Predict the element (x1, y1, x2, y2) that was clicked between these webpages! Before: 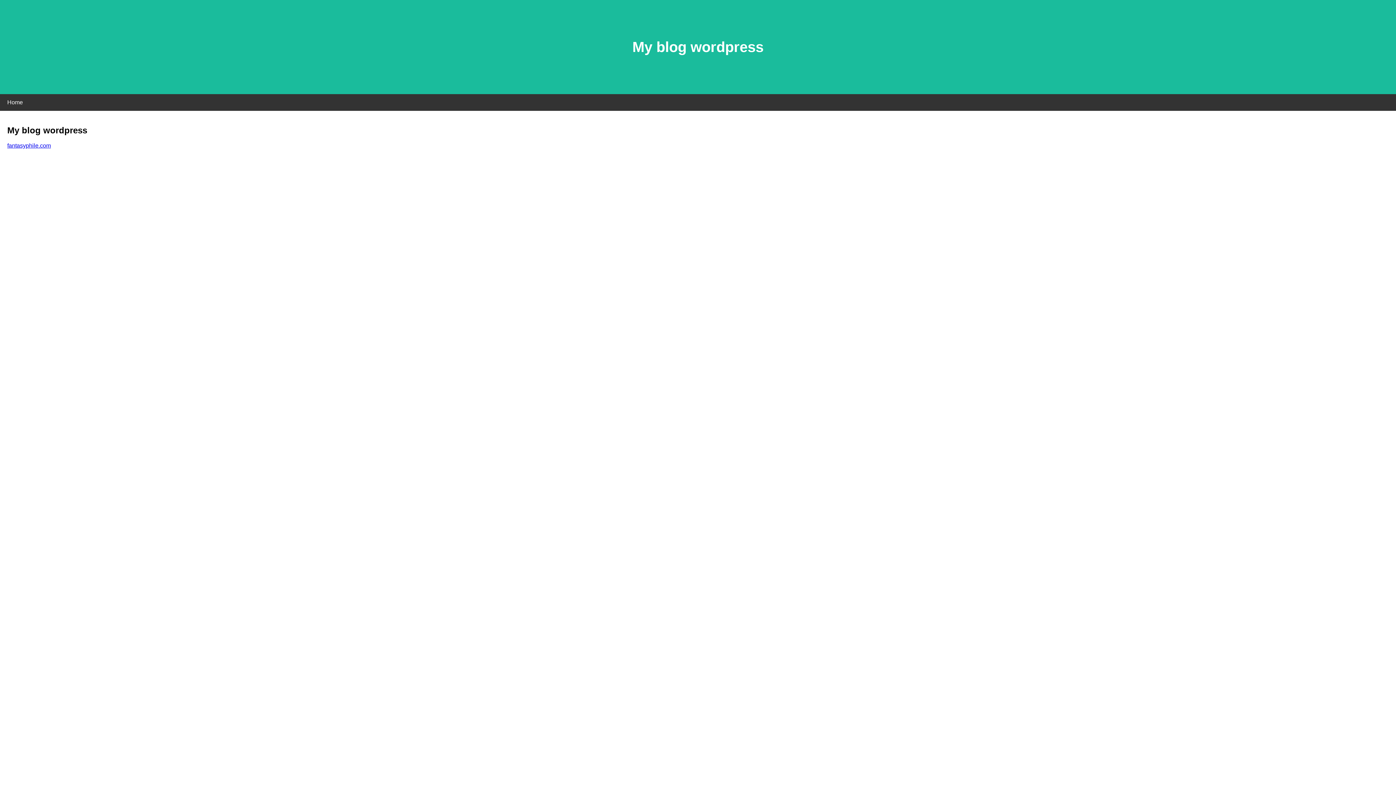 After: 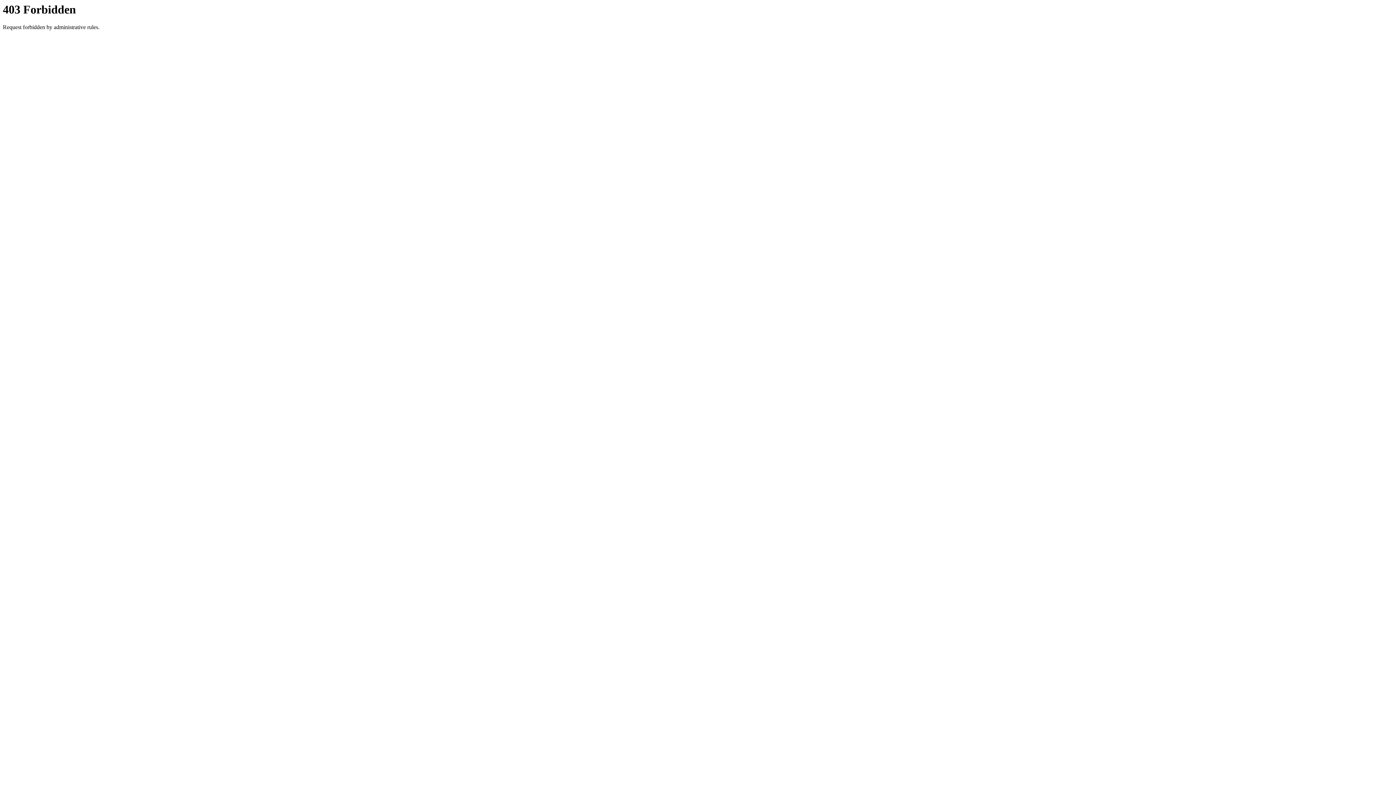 Action: label: fantasyphile.com bbox: (7, 142, 50, 148)